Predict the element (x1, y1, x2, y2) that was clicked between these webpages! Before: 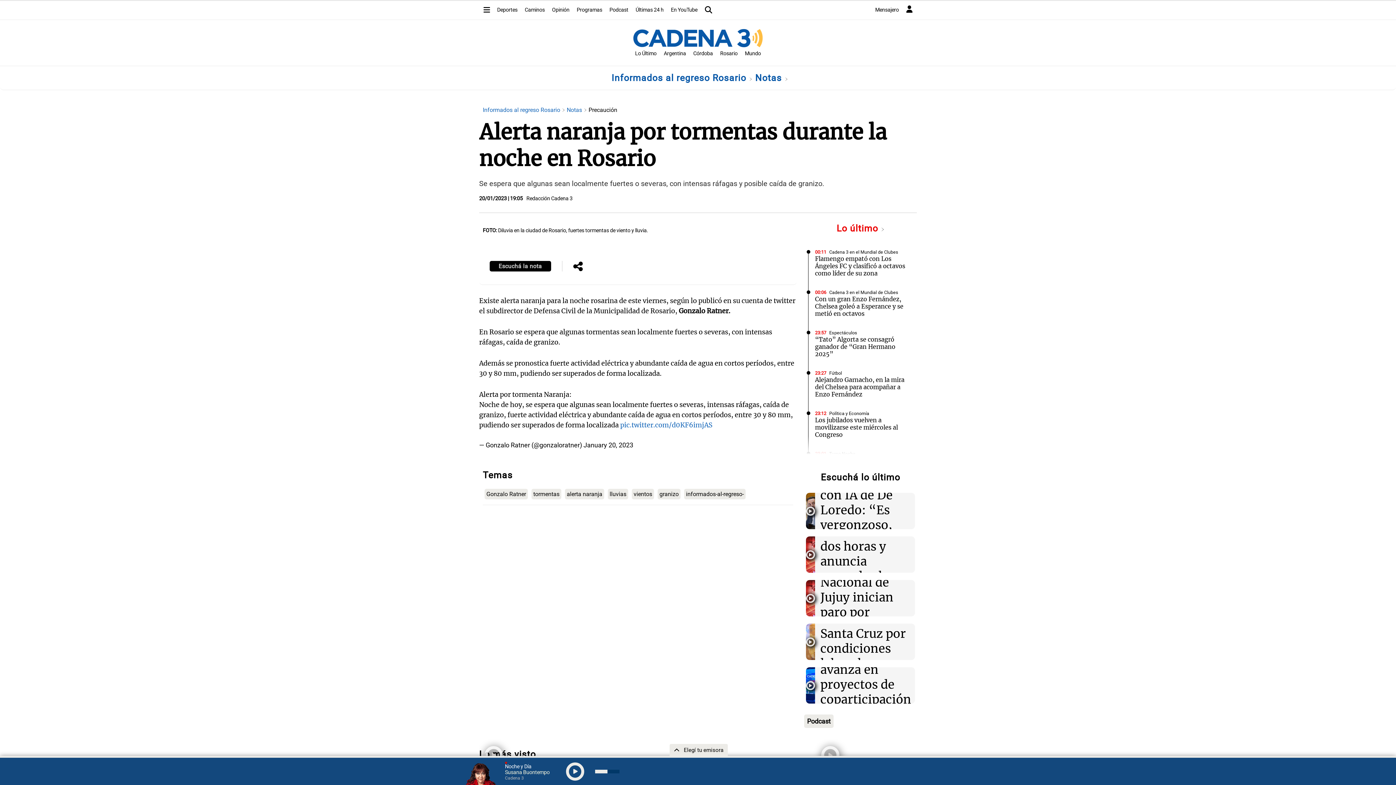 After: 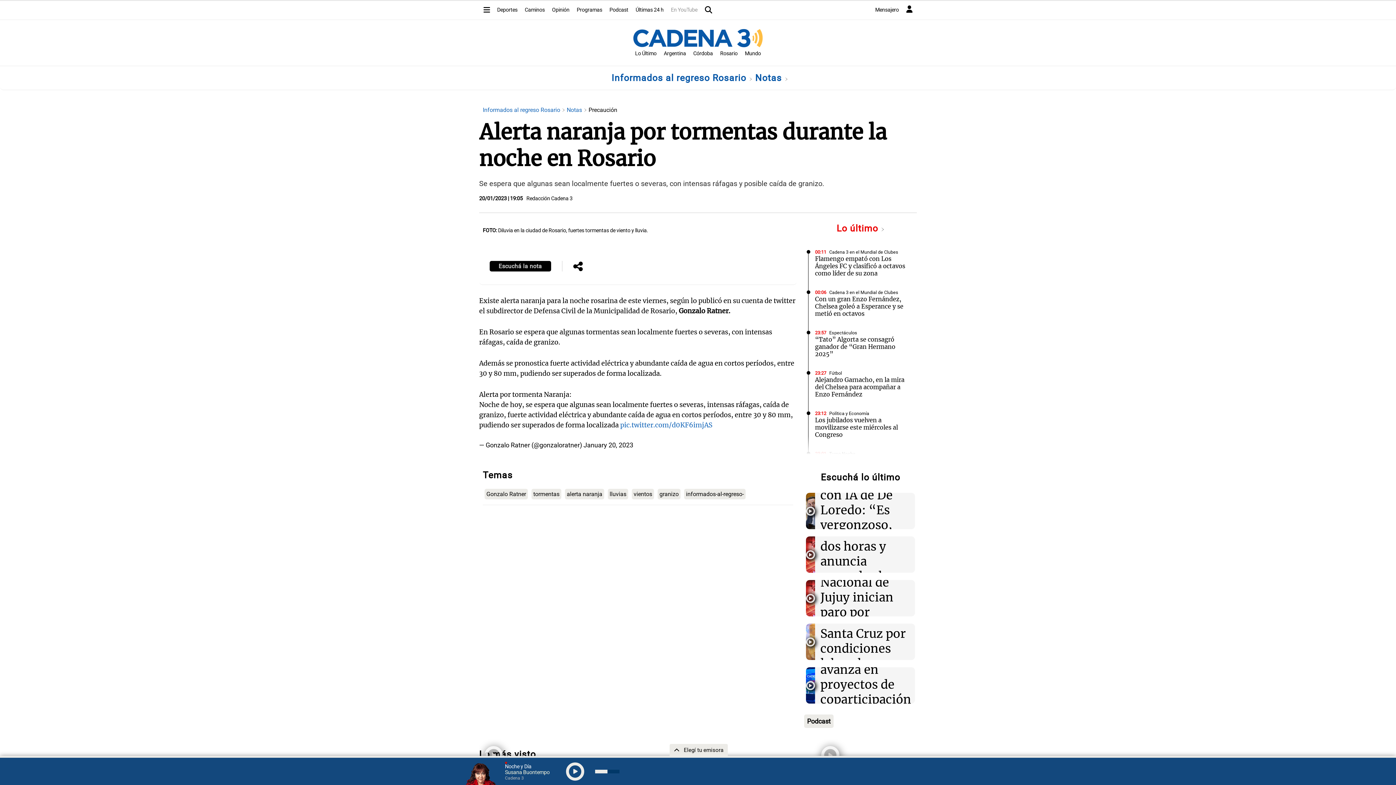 Action: label: En YouTube bbox: (667, 3, 701, 16)